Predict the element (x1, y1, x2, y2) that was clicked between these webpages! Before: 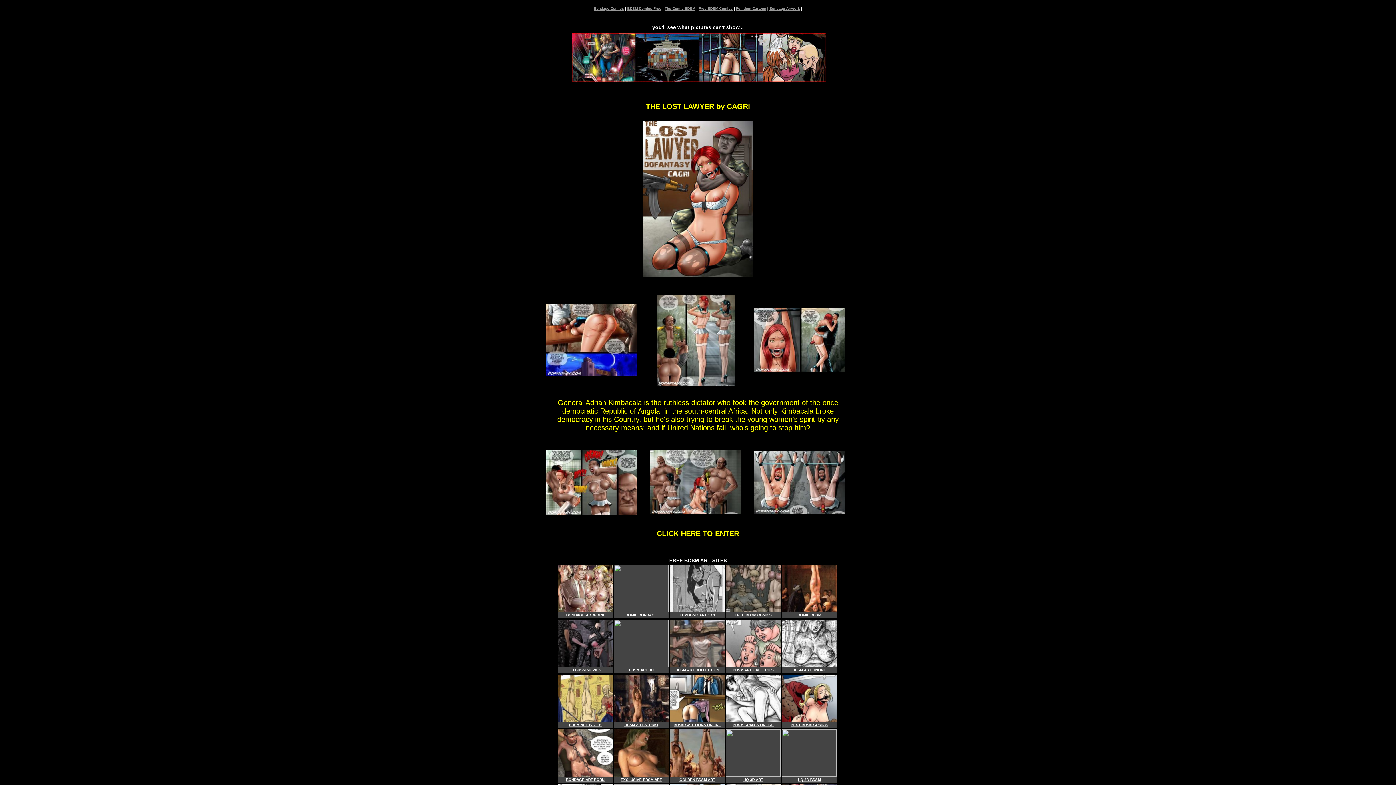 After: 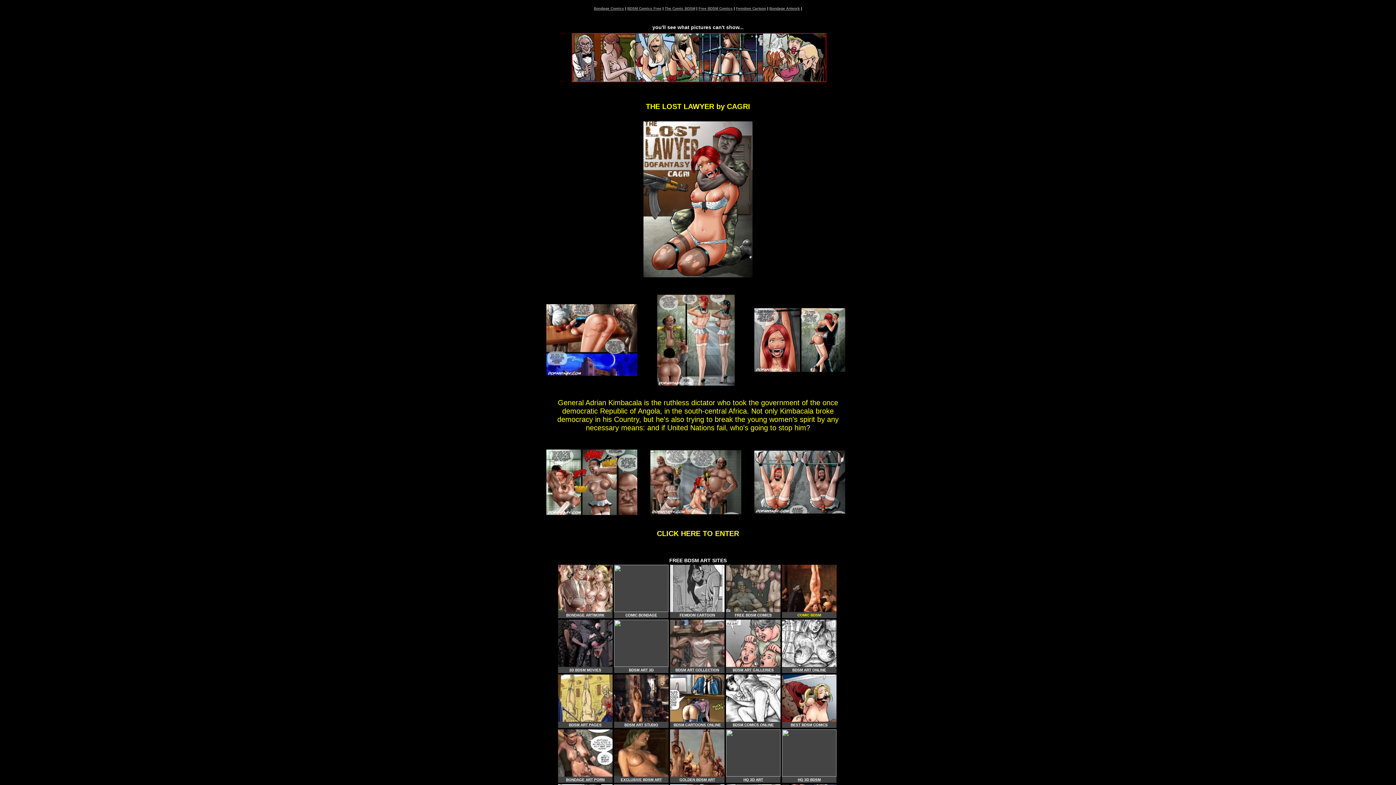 Action: label: COMIC BDSM bbox: (782, 565, 836, 618)